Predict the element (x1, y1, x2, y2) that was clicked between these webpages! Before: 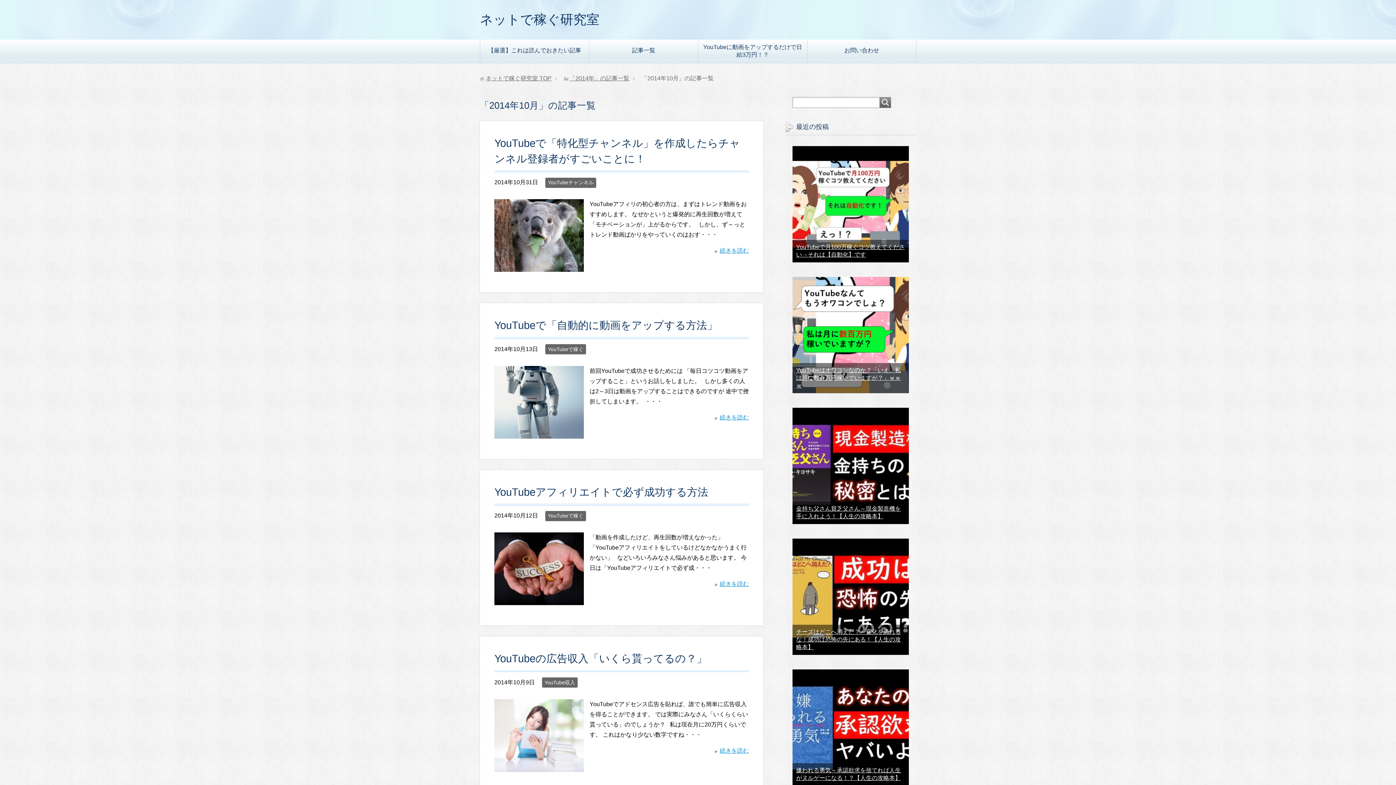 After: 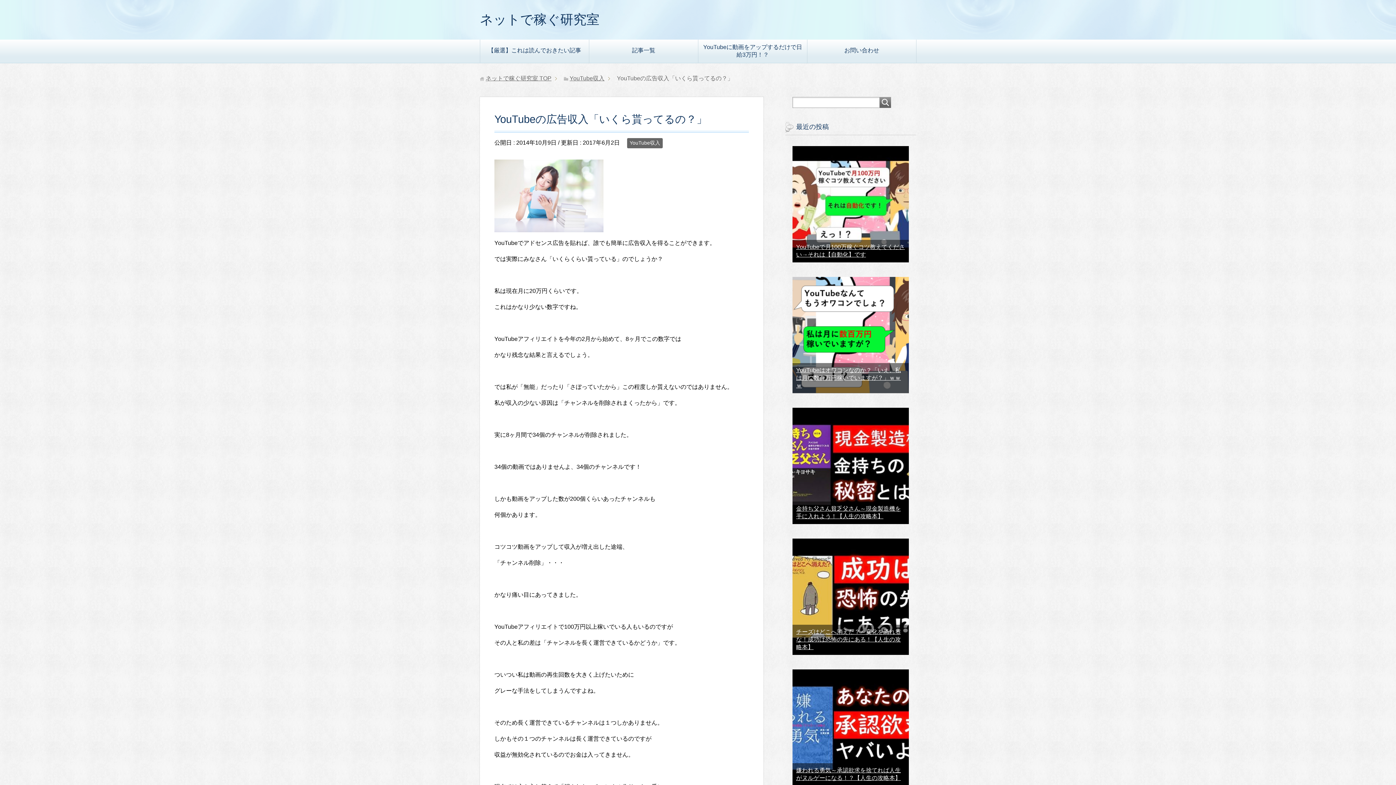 Action: bbox: (494, 653, 707, 664) label: YouTubeの広告収入「いくら貰ってるの？」